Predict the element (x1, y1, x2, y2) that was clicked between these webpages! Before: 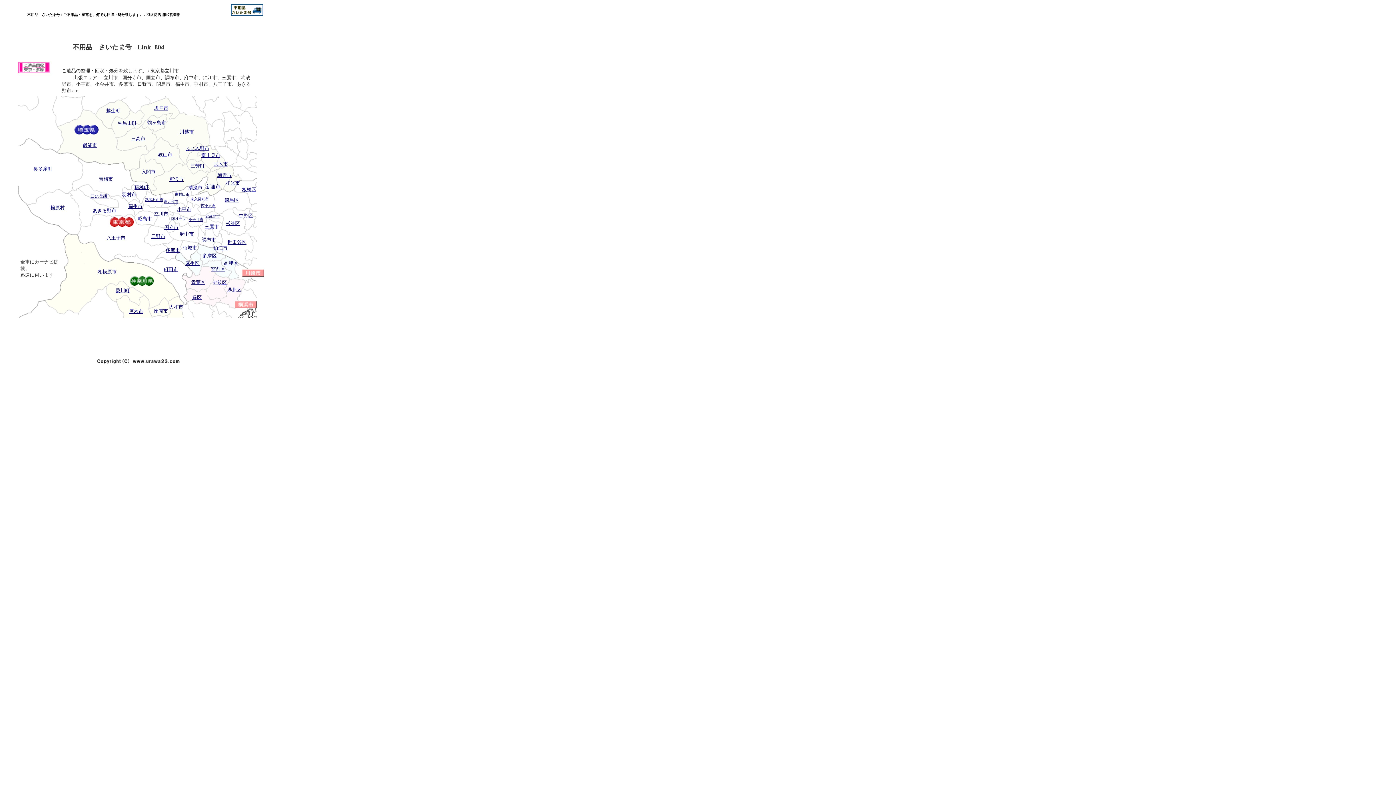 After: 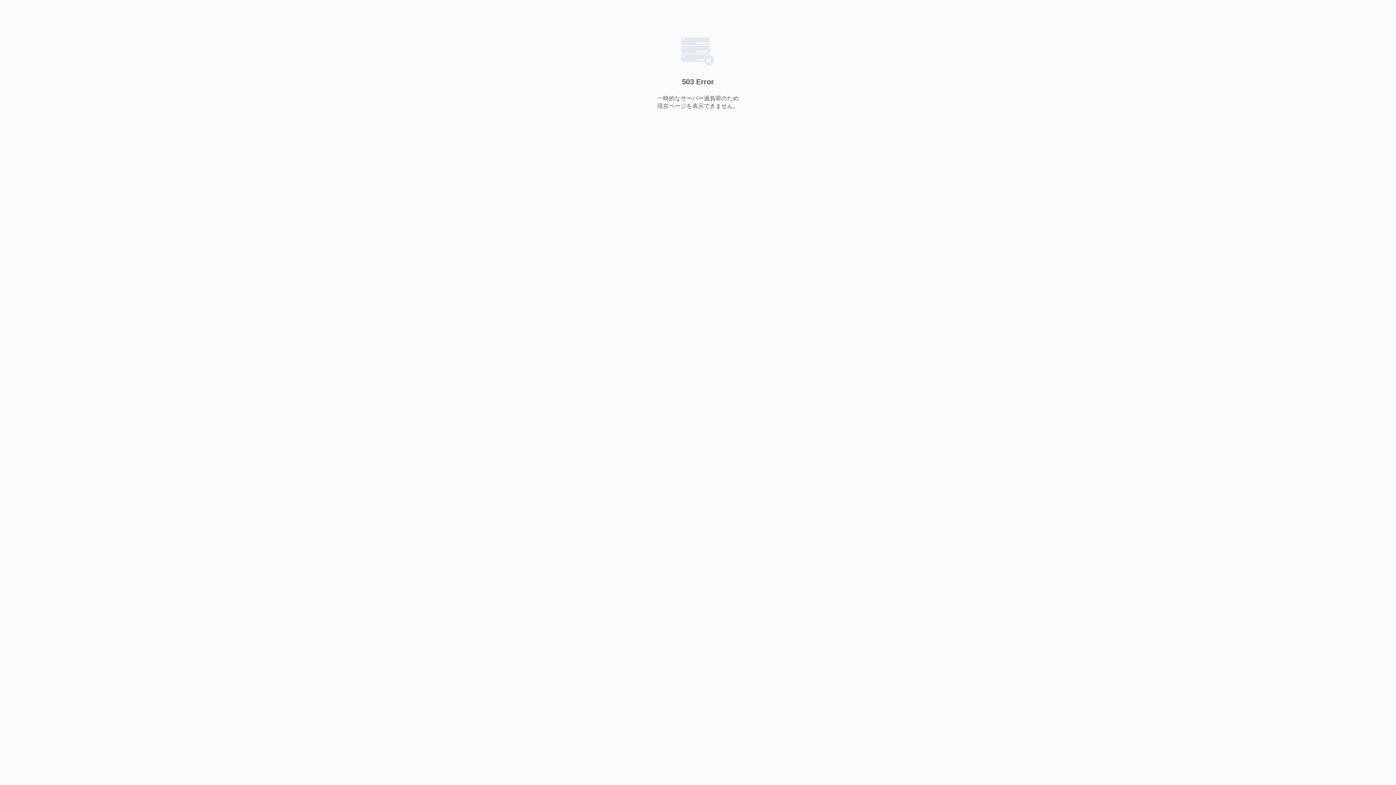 Action: bbox: (213, 245, 227, 250) label: 狛江市